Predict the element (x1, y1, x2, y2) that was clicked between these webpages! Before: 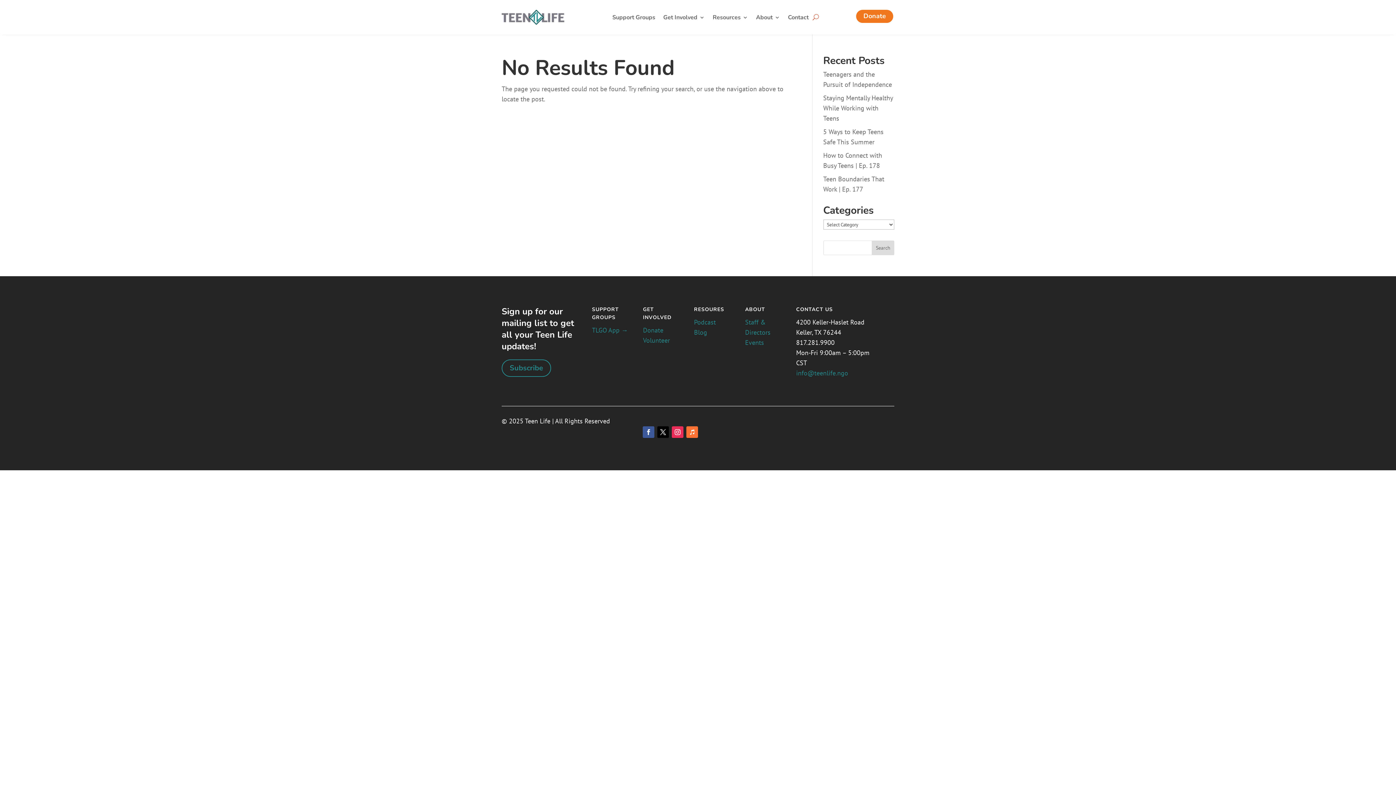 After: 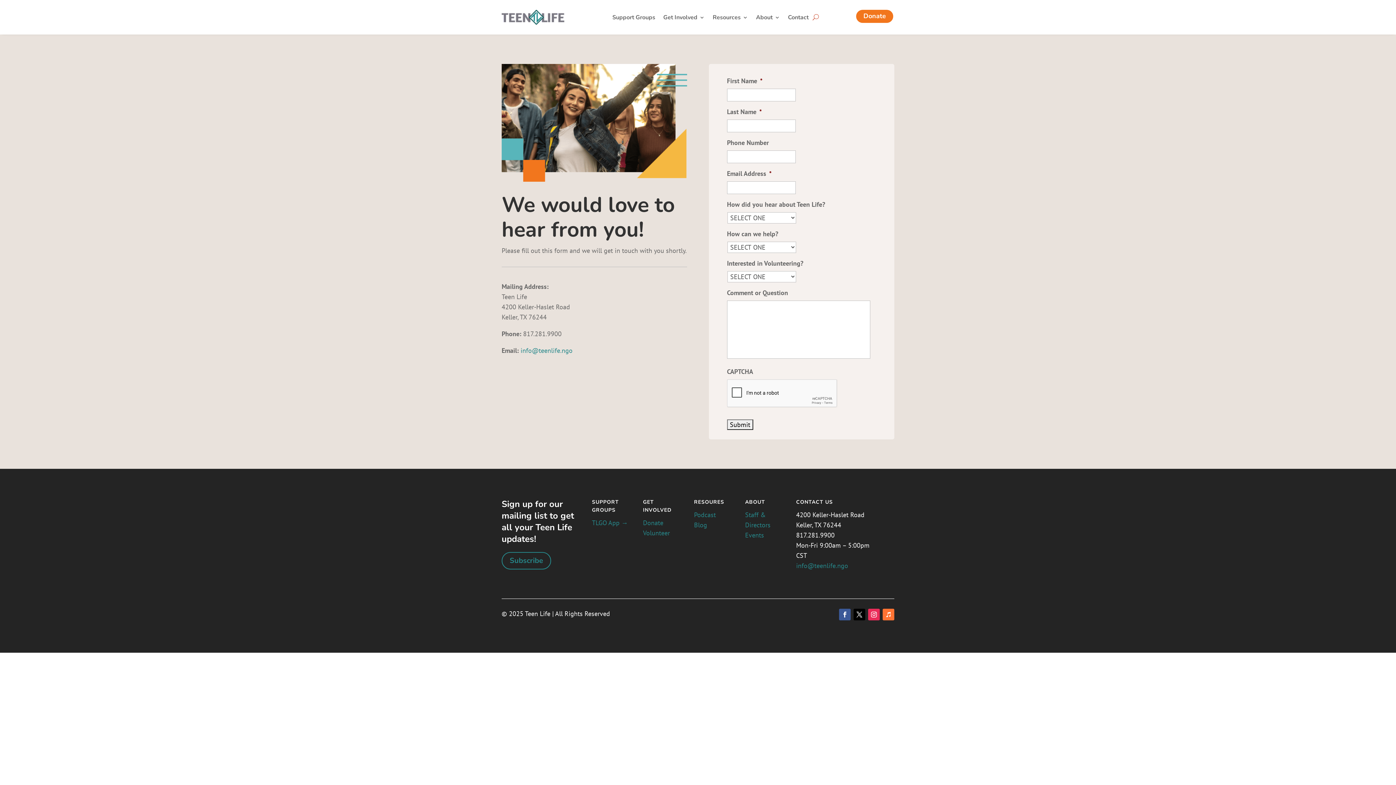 Action: bbox: (796, 306, 833, 313) label: CONTACT US